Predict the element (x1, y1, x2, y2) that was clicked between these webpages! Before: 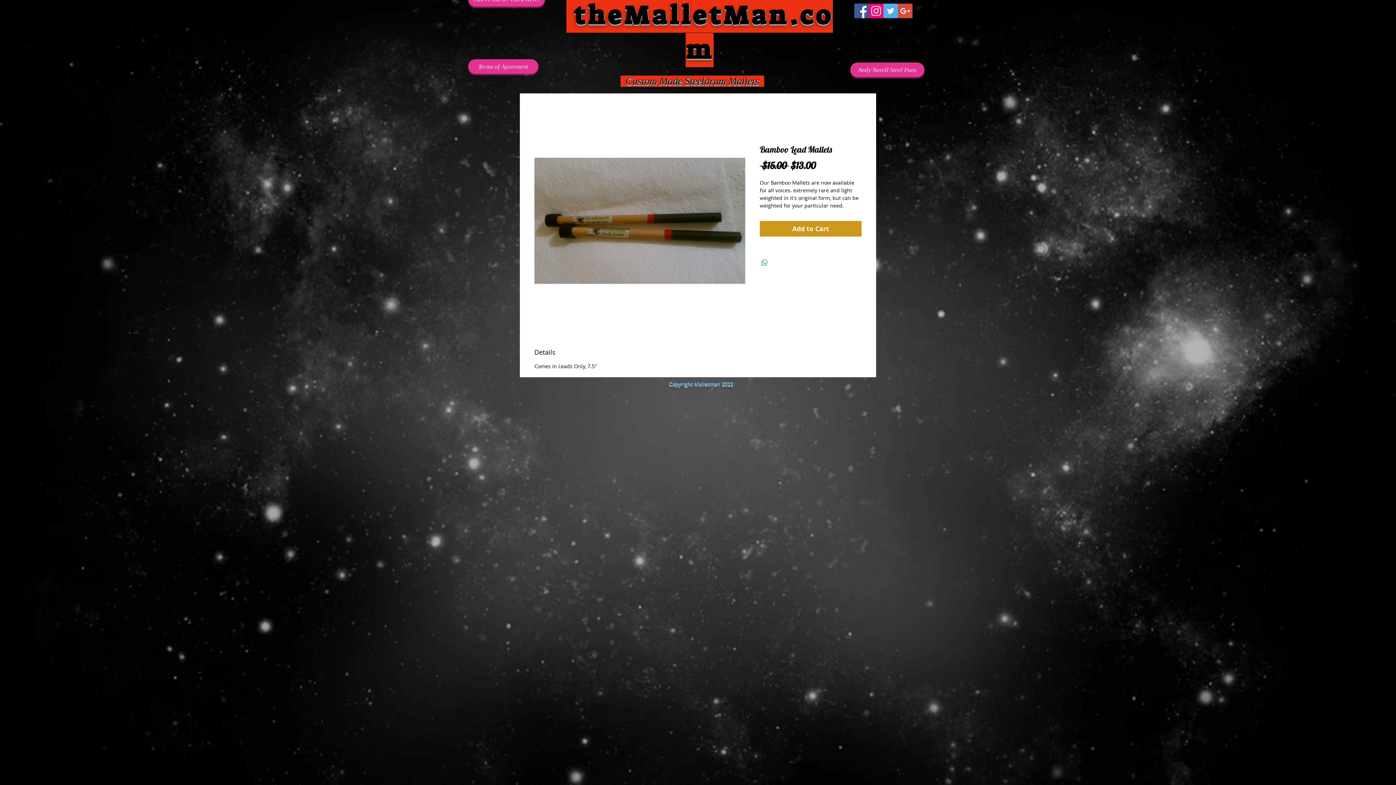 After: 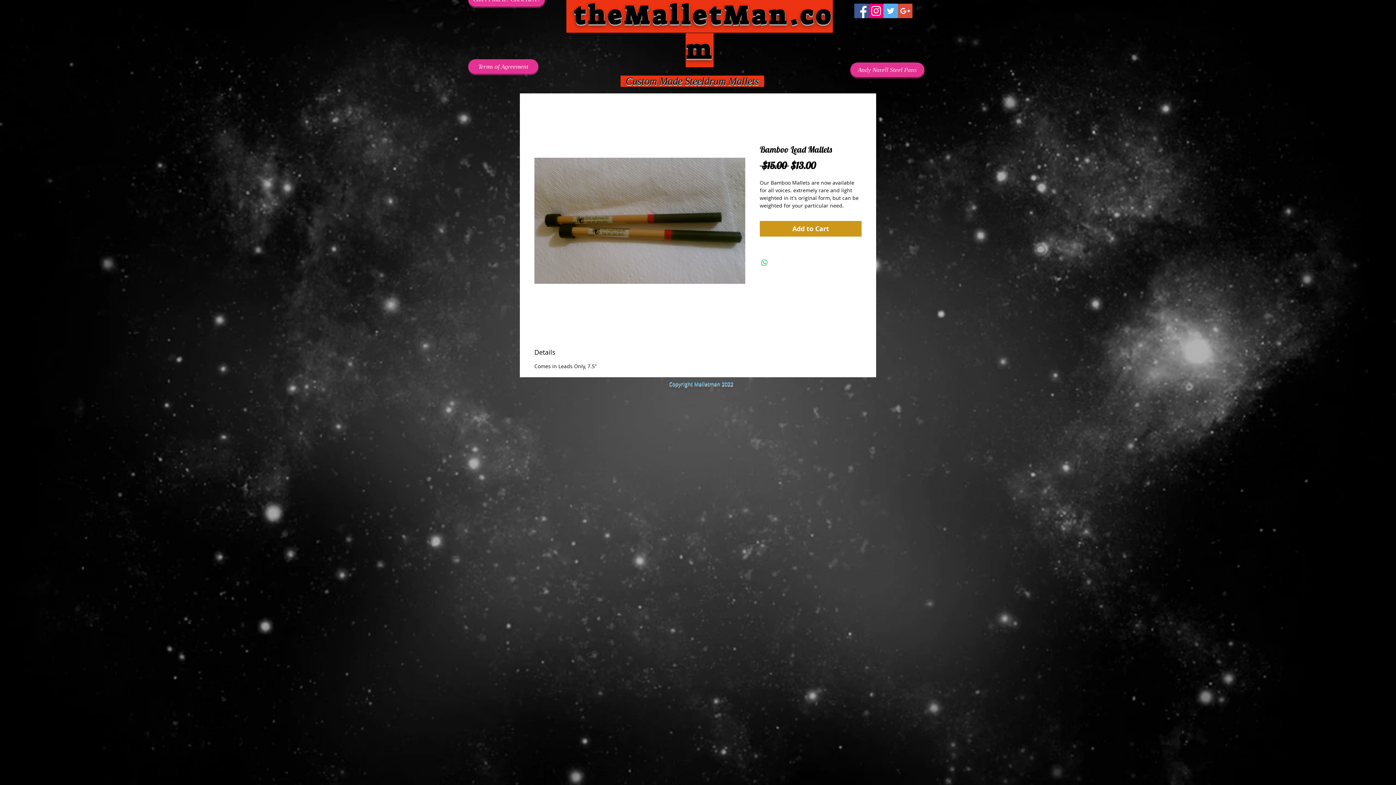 Action: bbox: (898, 3, 912, 18) label: Google+ Social Icon